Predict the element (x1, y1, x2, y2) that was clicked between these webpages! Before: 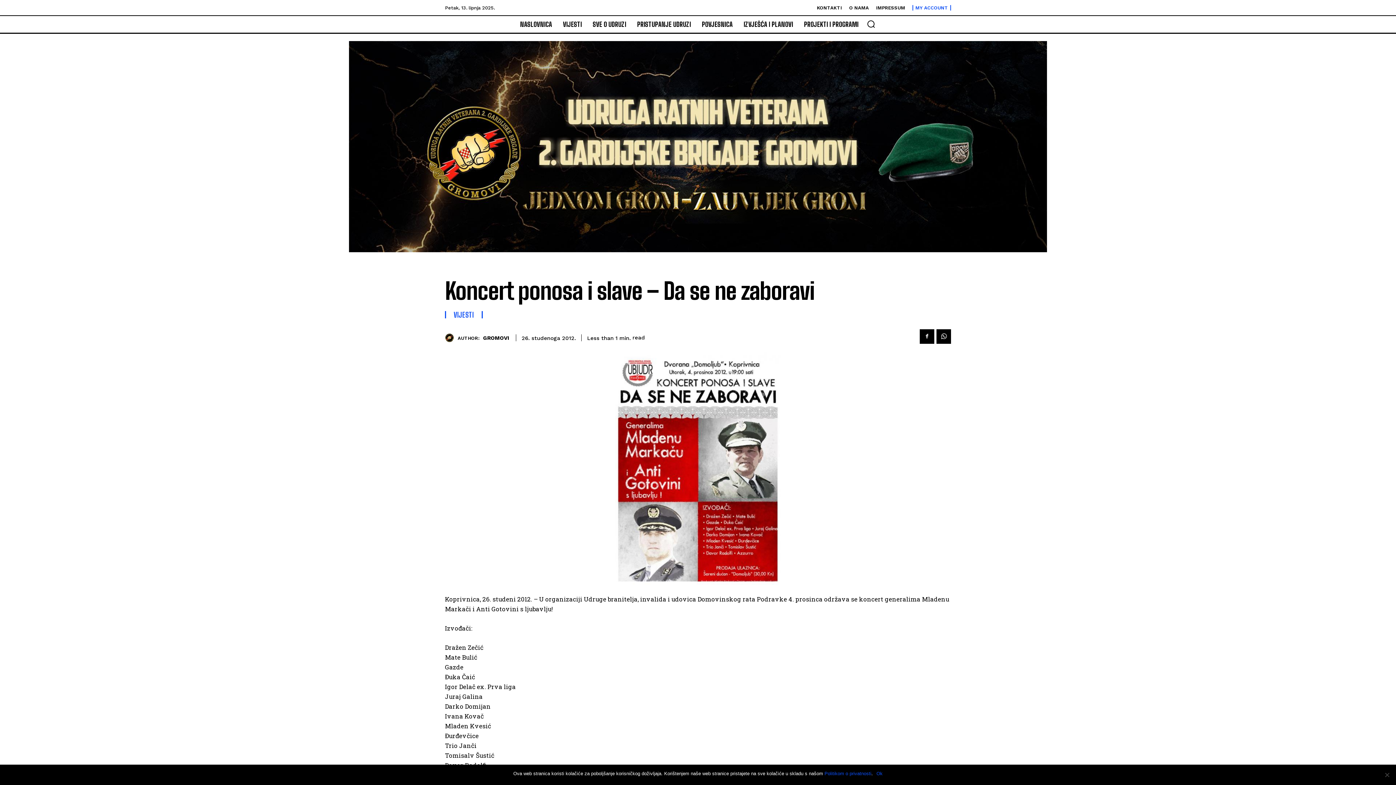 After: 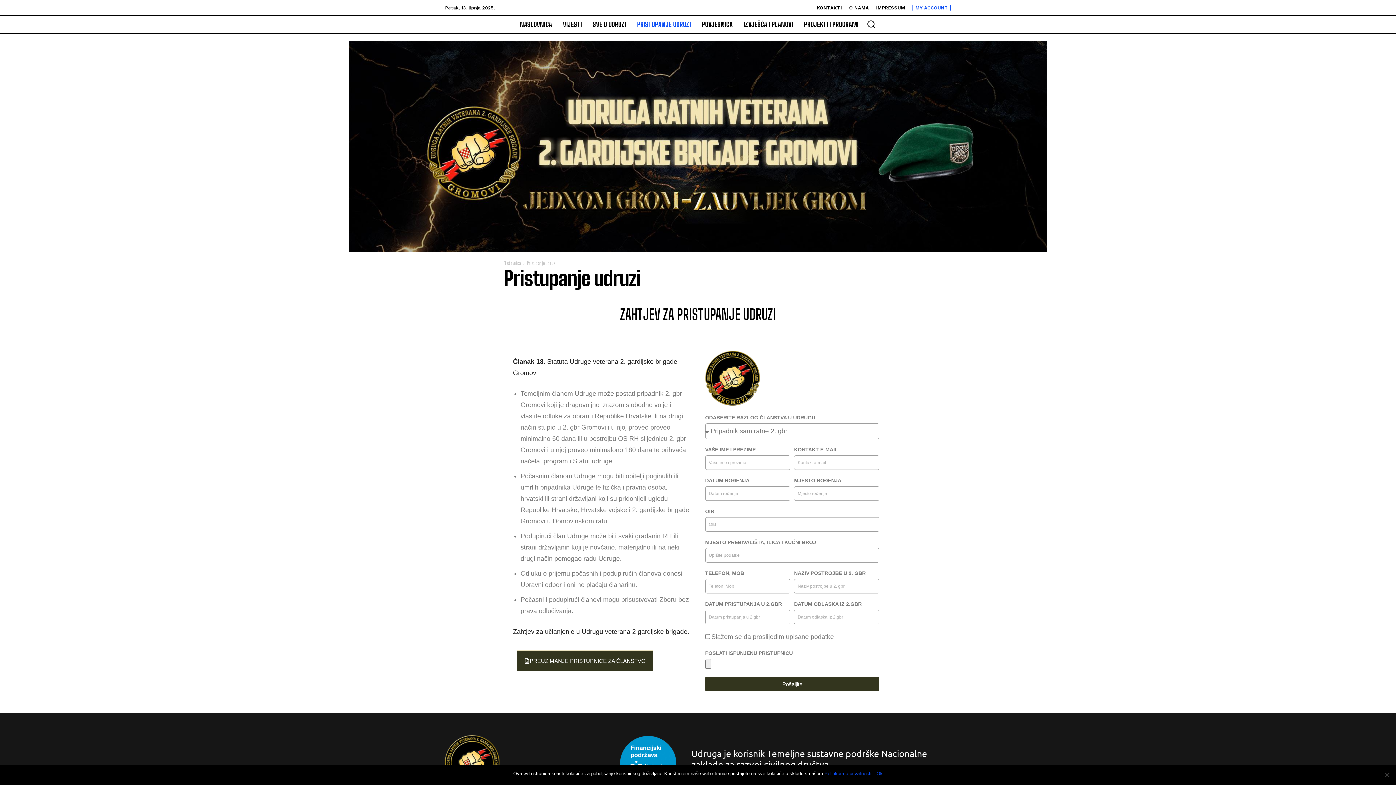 Action: label: PRISTUPANJE UDRUZI bbox: (633, 15, 694, 33)